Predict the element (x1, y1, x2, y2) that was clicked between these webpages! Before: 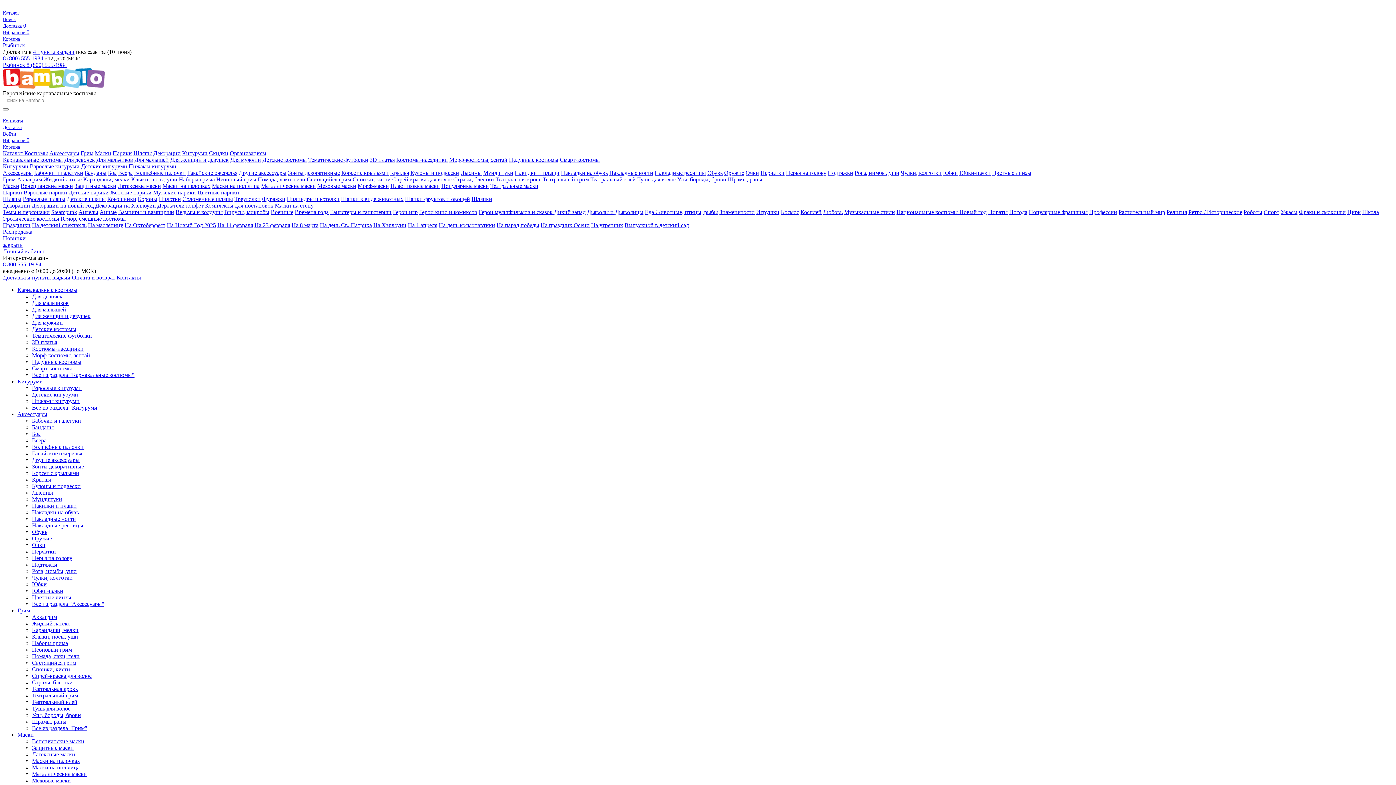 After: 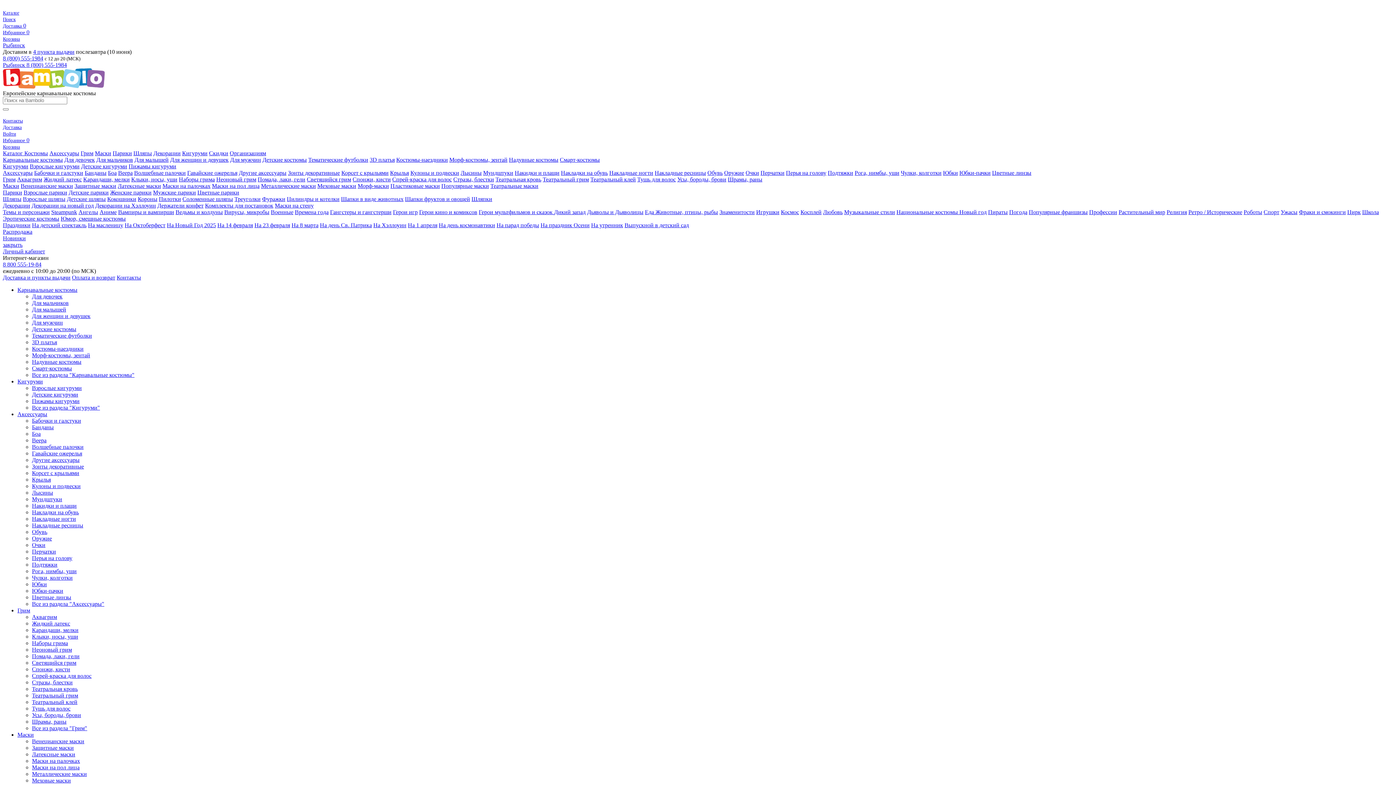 Action: bbox: (94, 150, 111, 156) label: Маски